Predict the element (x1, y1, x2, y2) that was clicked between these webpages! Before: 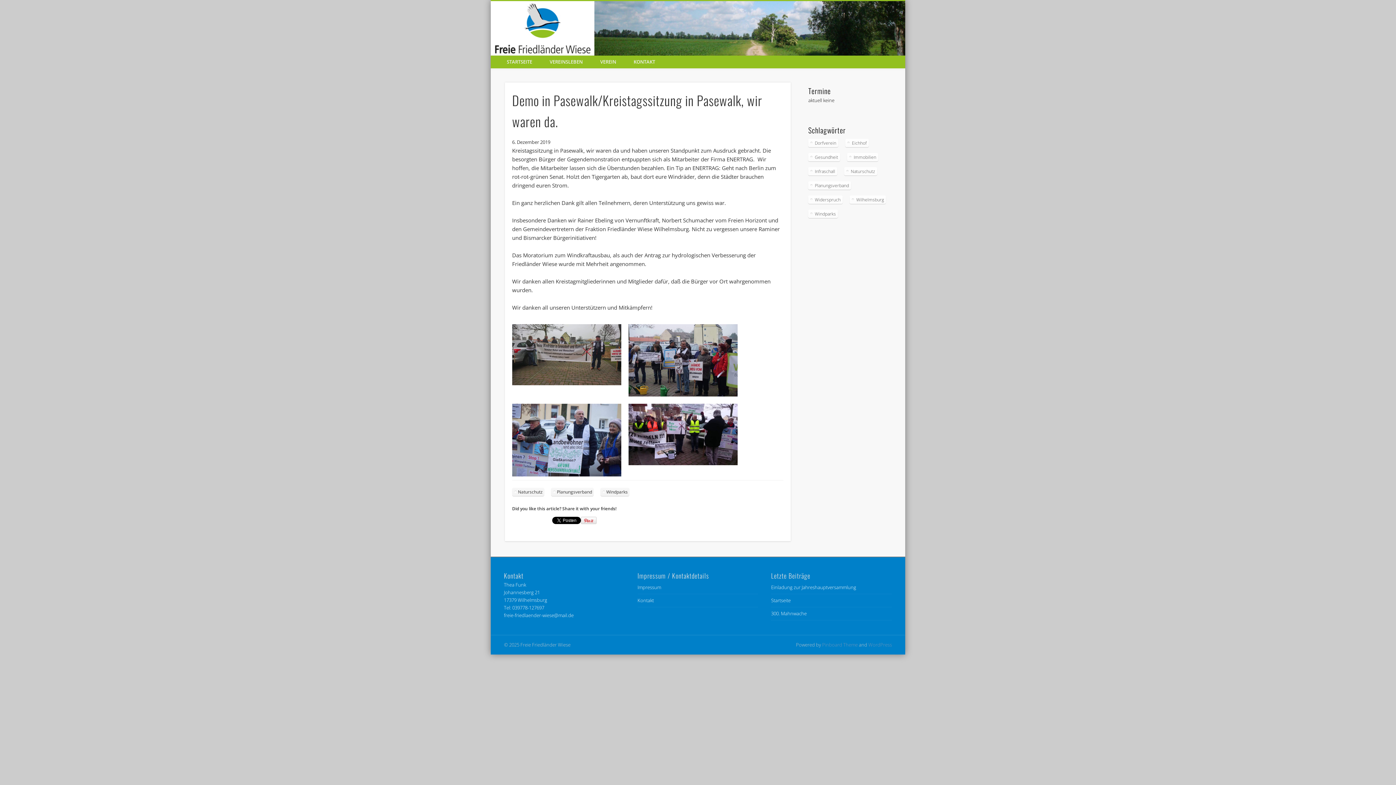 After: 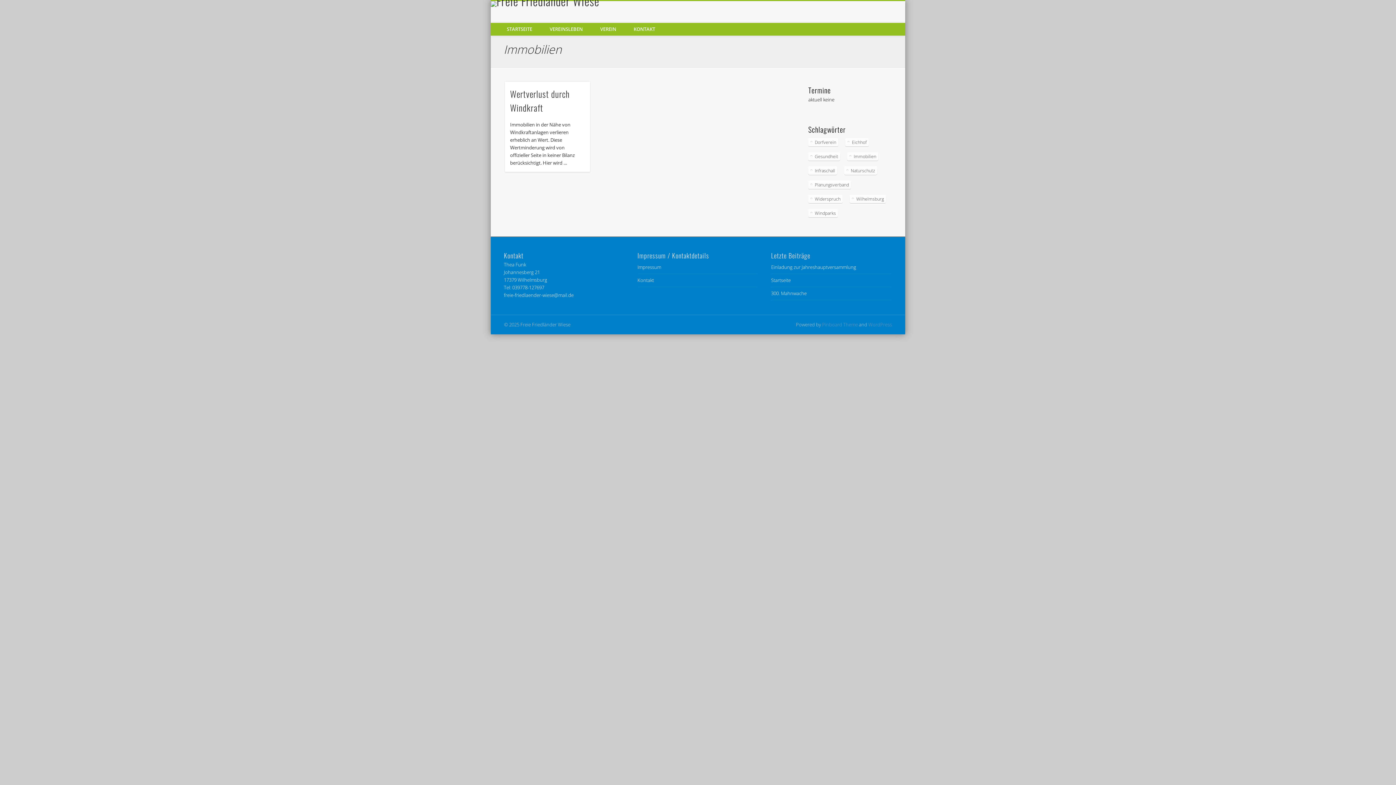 Action: bbox: (847, 152, 878, 161) label: Immobilien (1 Eintrag)